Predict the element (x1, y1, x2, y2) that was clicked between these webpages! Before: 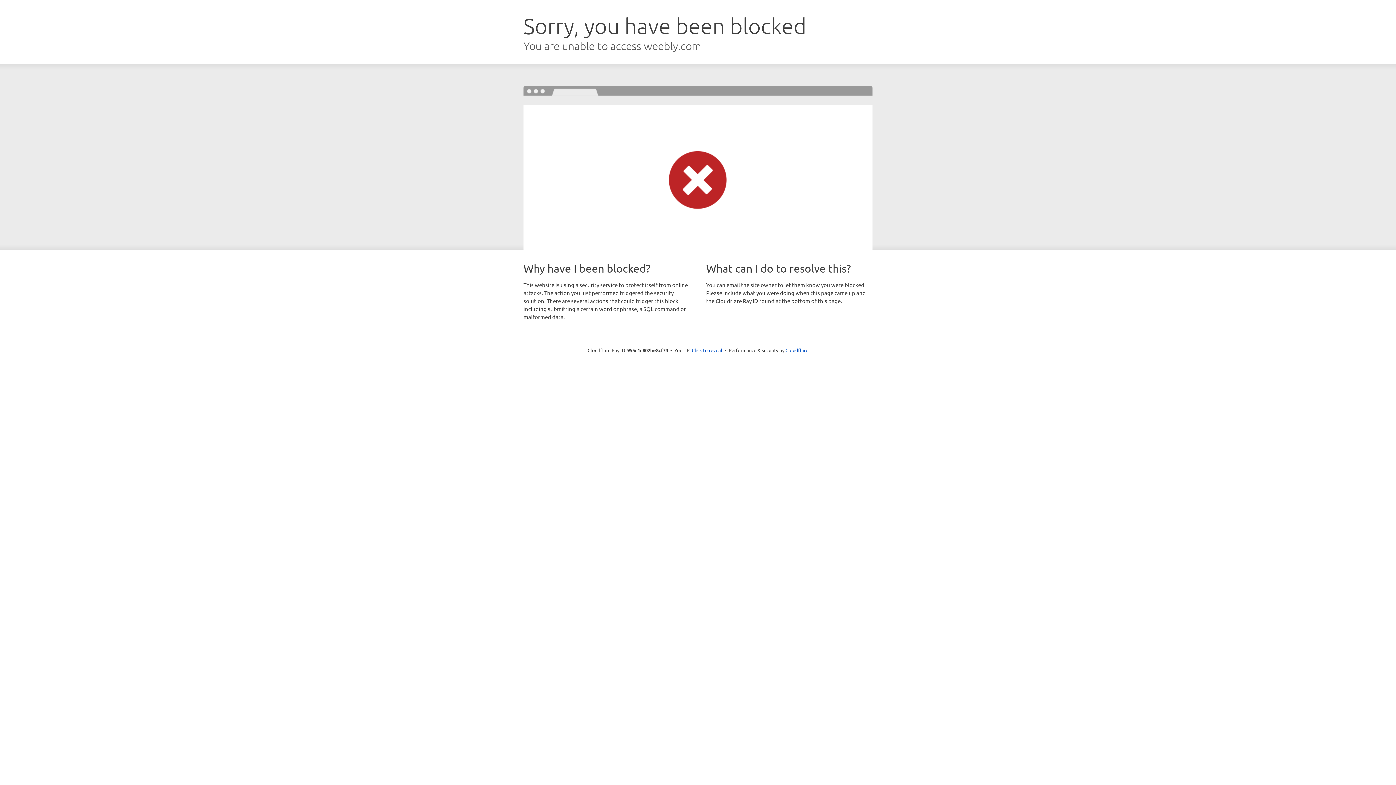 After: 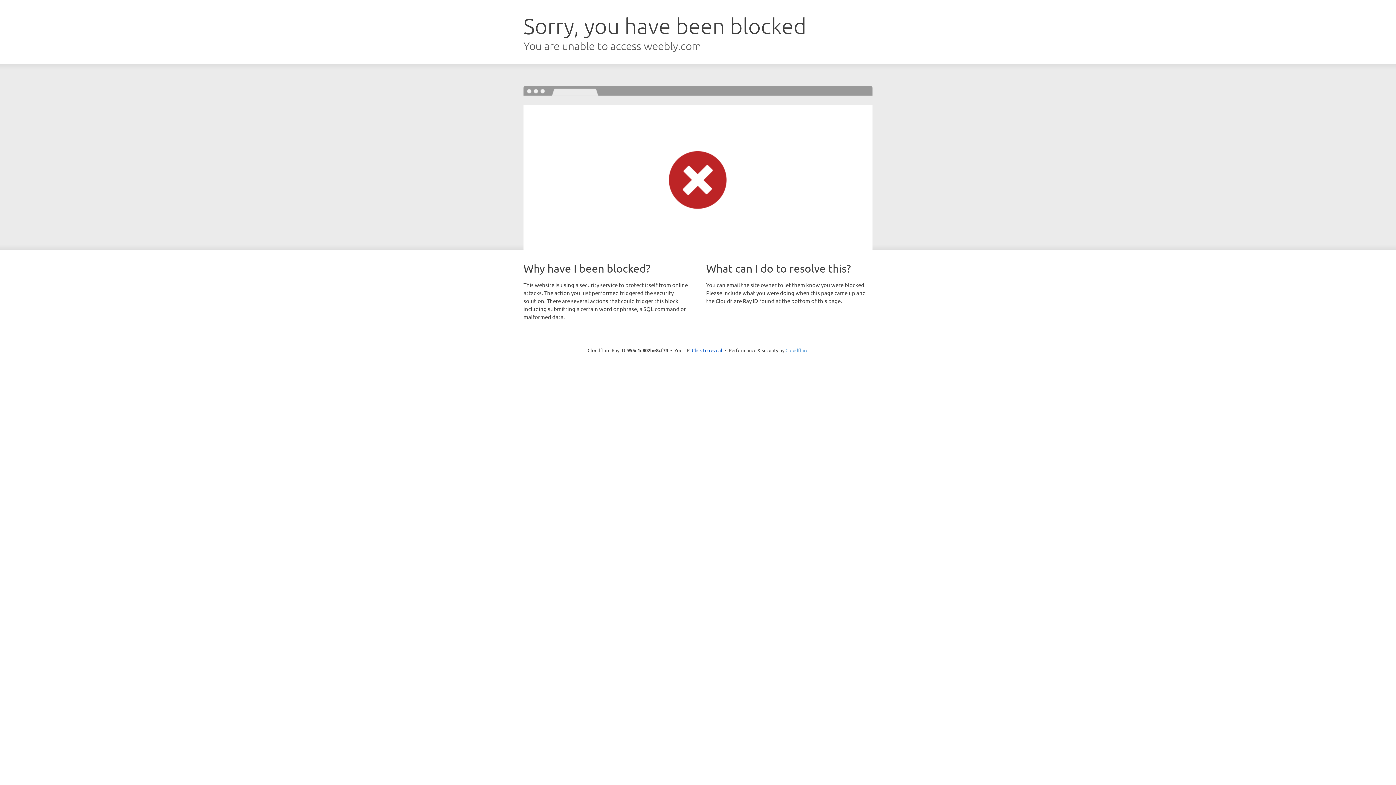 Action: bbox: (785, 347, 808, 353) label: Cloudflare